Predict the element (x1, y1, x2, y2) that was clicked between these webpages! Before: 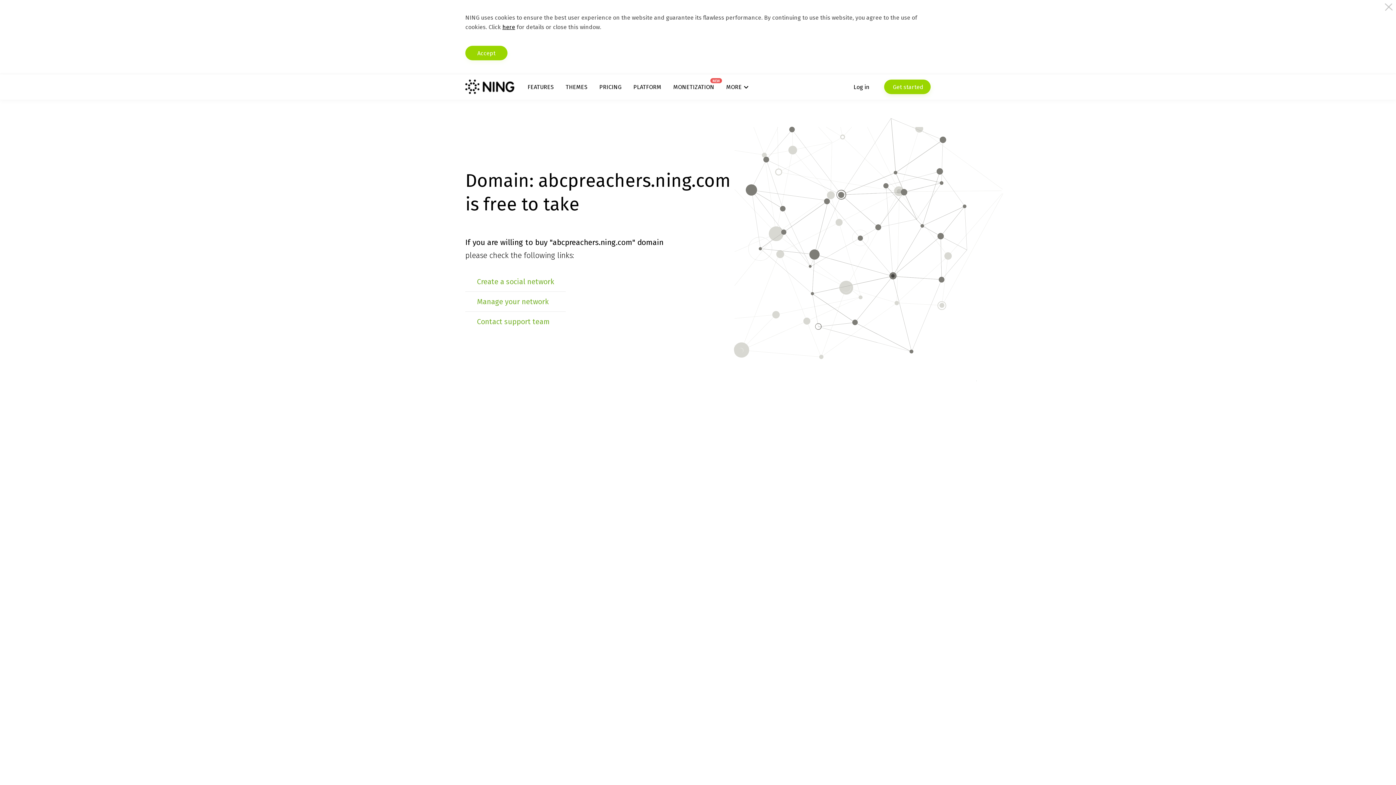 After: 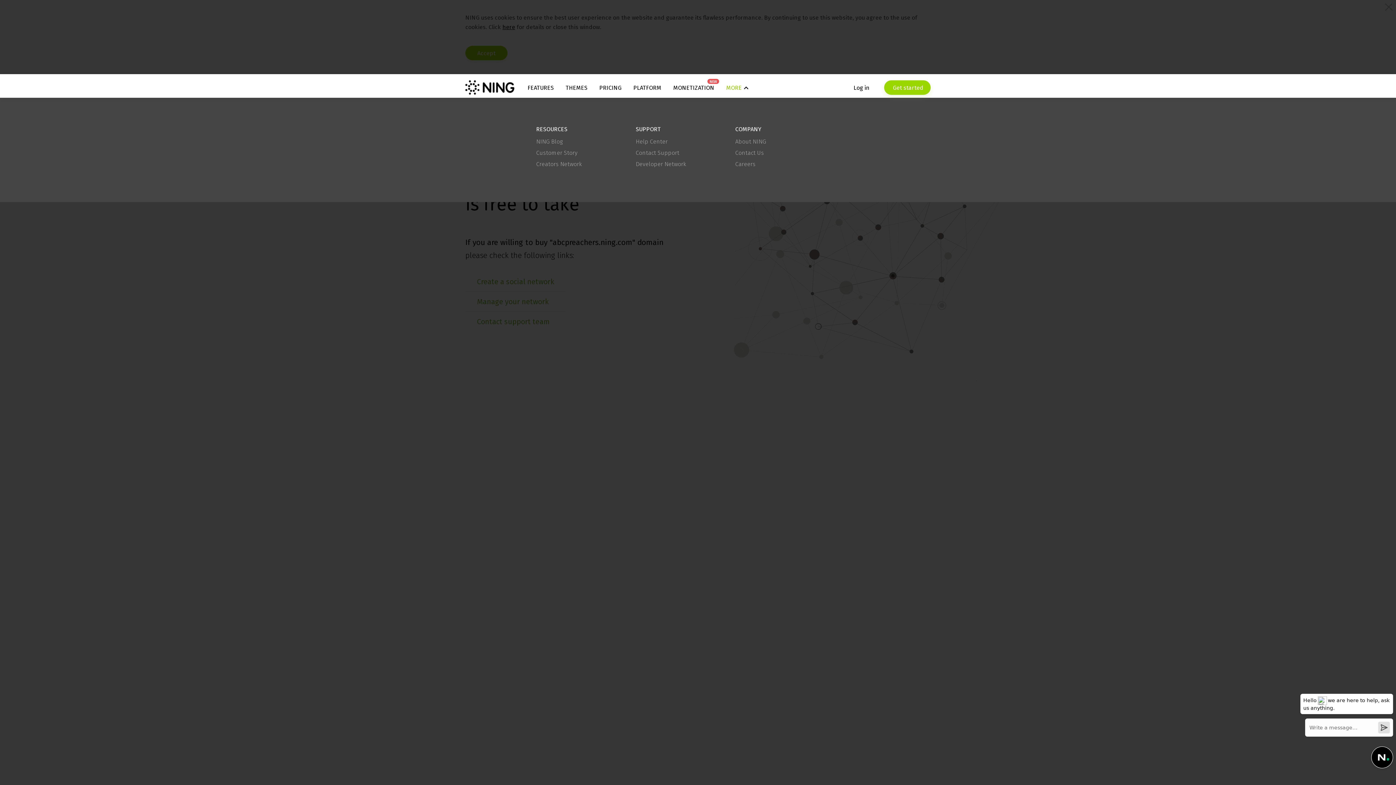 Action: label: MORE bbox: (726, 83, 748, 90)